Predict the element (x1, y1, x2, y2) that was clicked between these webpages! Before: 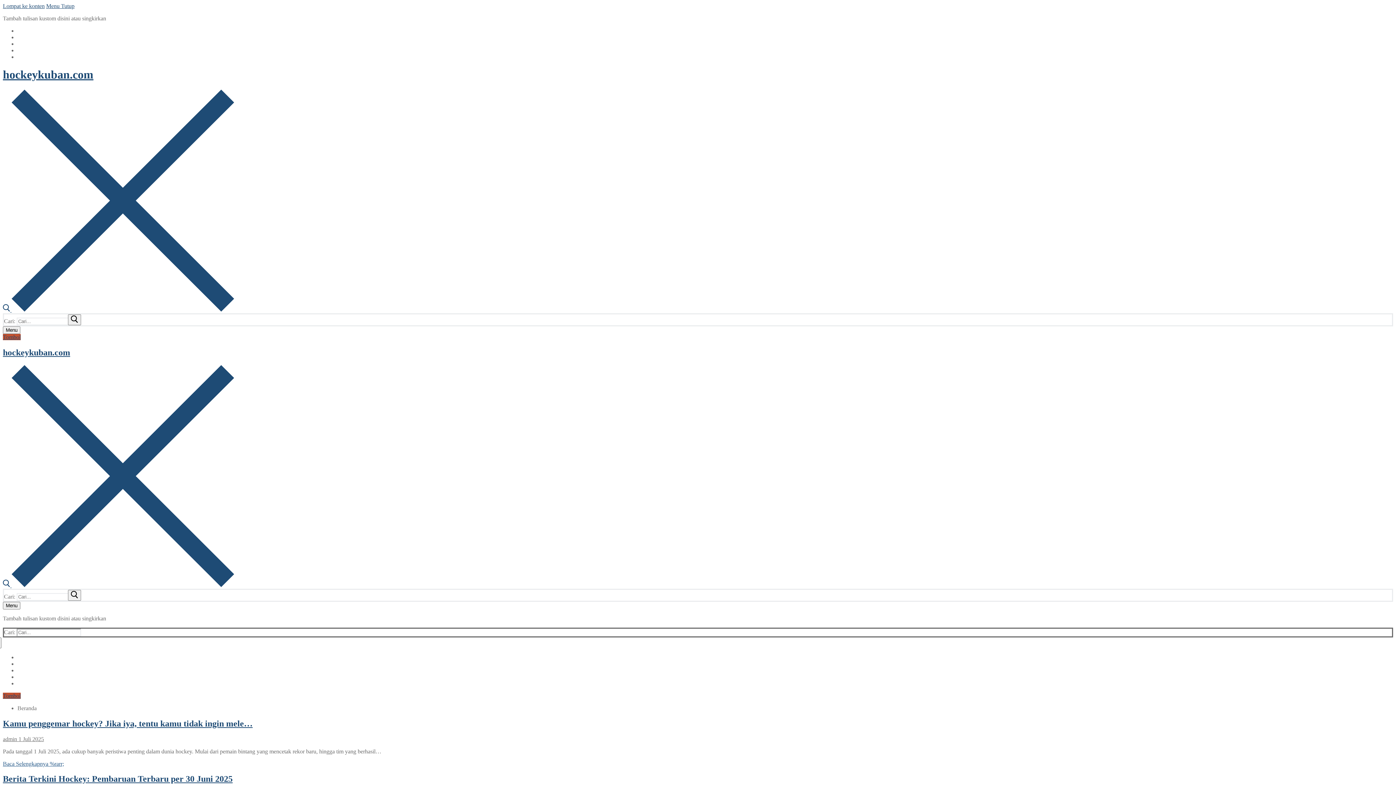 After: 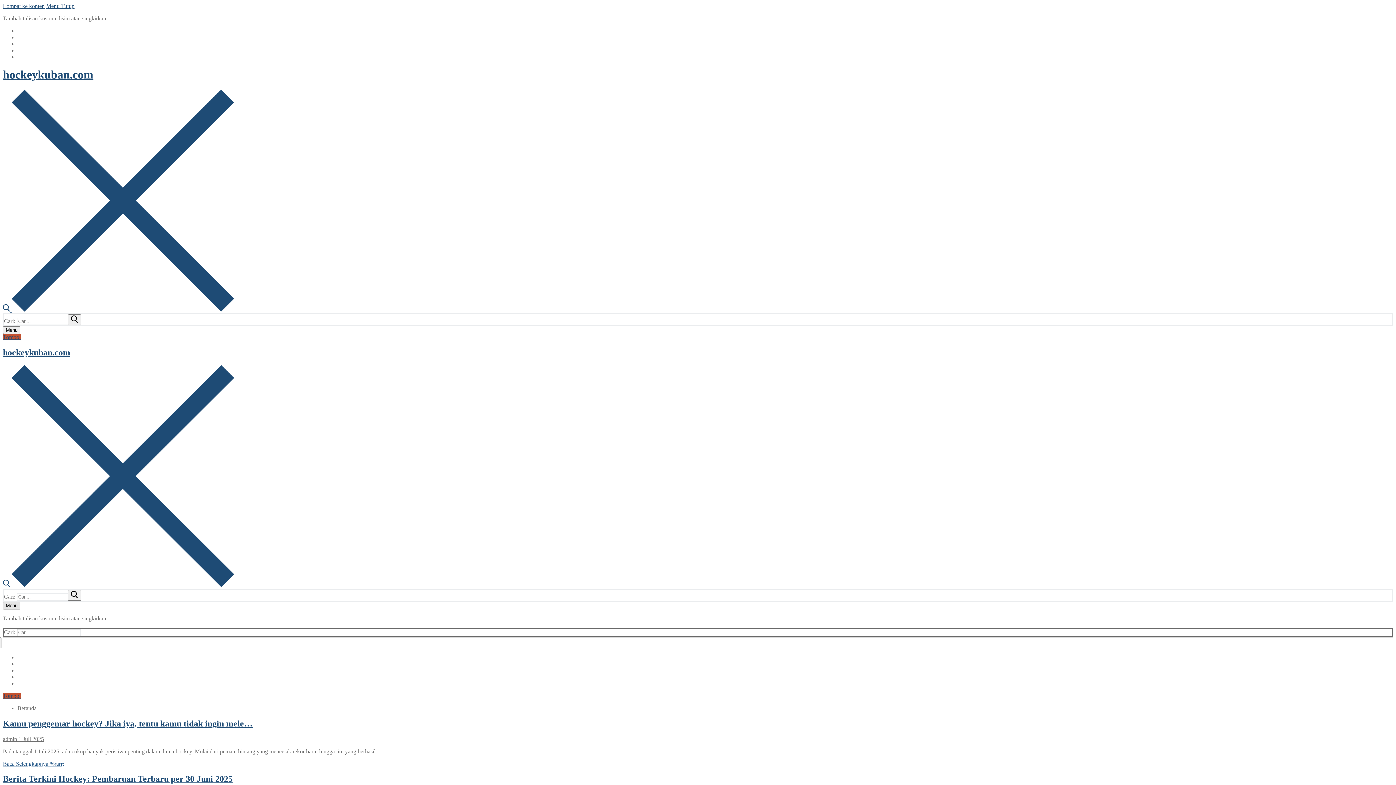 Action: bbox: (2, 602, 20, 609) label: nav icon